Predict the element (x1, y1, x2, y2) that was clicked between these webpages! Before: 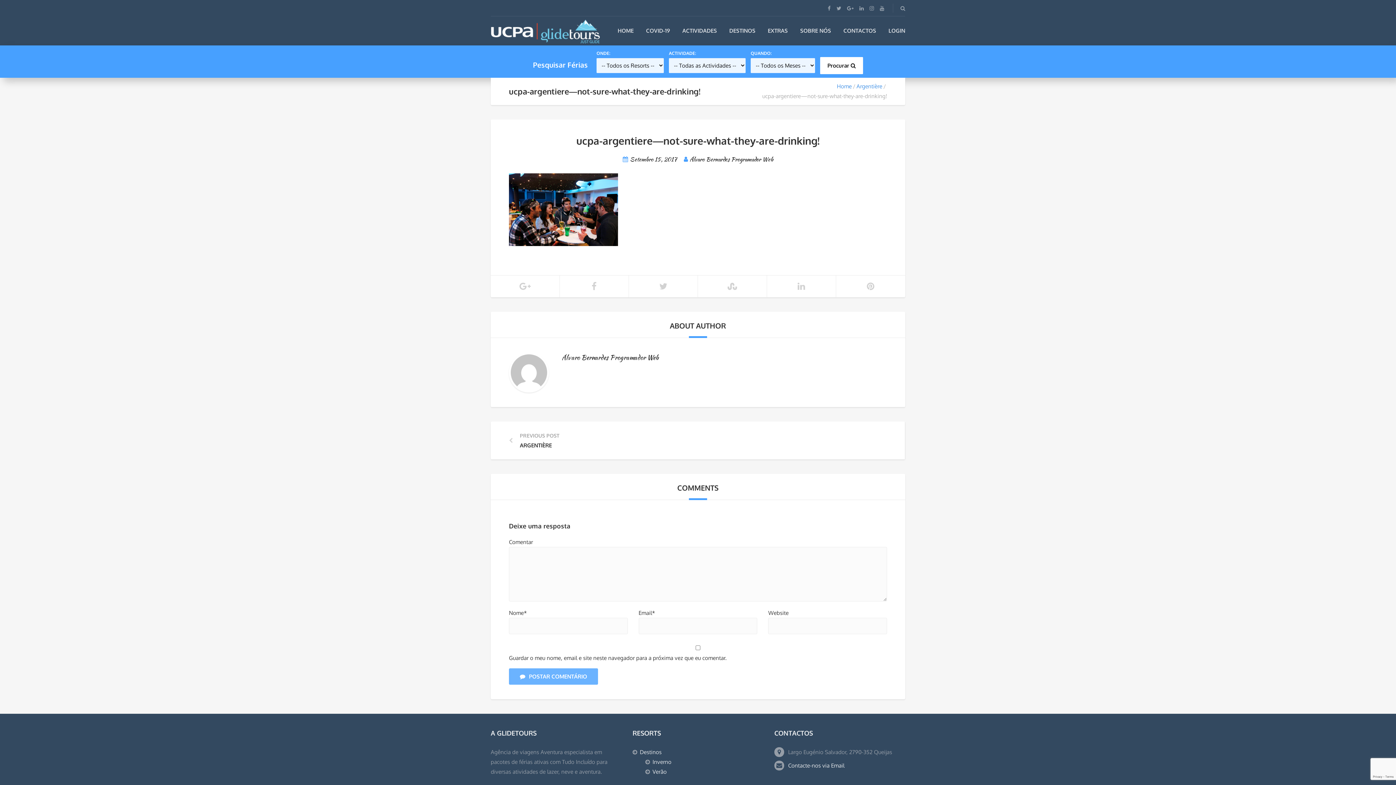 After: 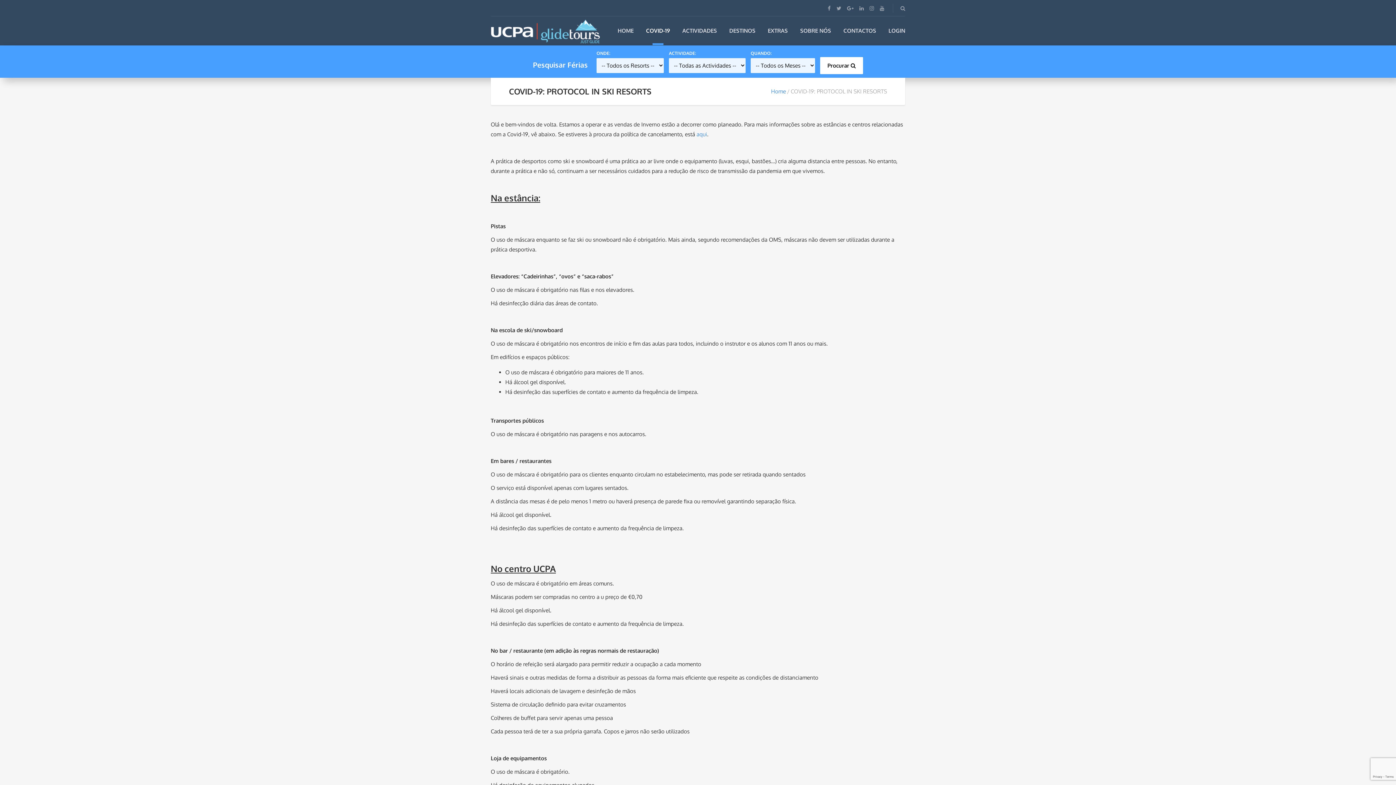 Action: bbox: (646, 27, 670, 34) label: COVID-19